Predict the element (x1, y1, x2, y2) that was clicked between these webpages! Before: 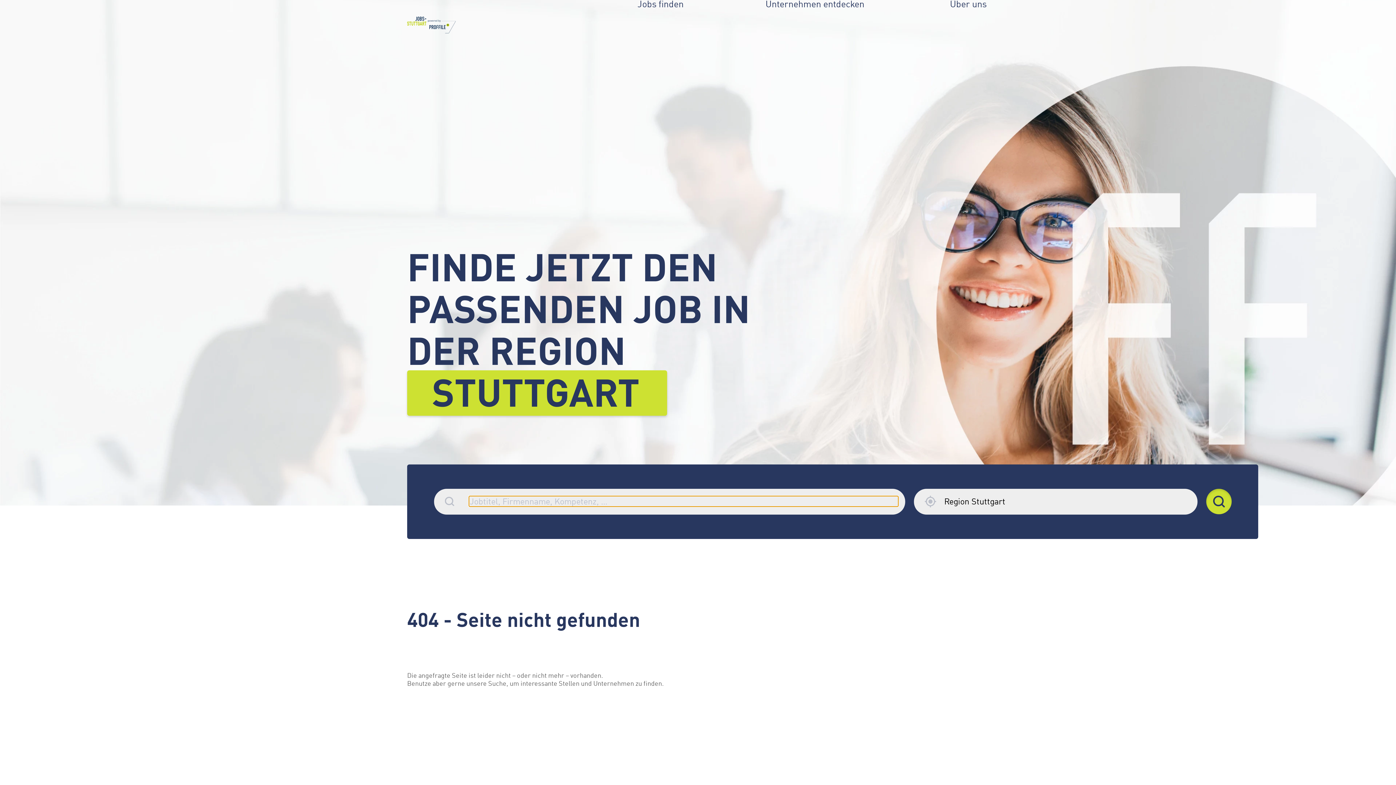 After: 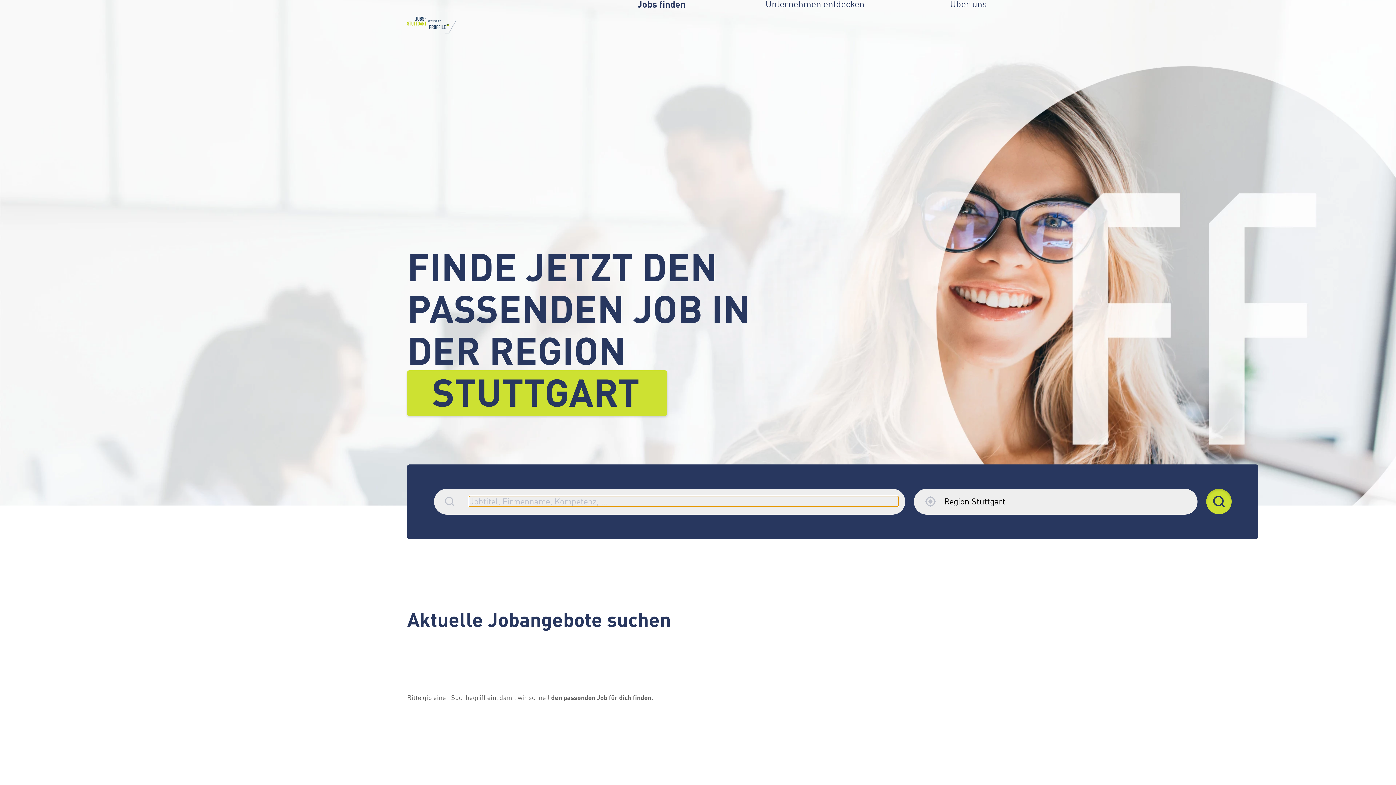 Action: bbox: (1206, 489, 1231, 514)